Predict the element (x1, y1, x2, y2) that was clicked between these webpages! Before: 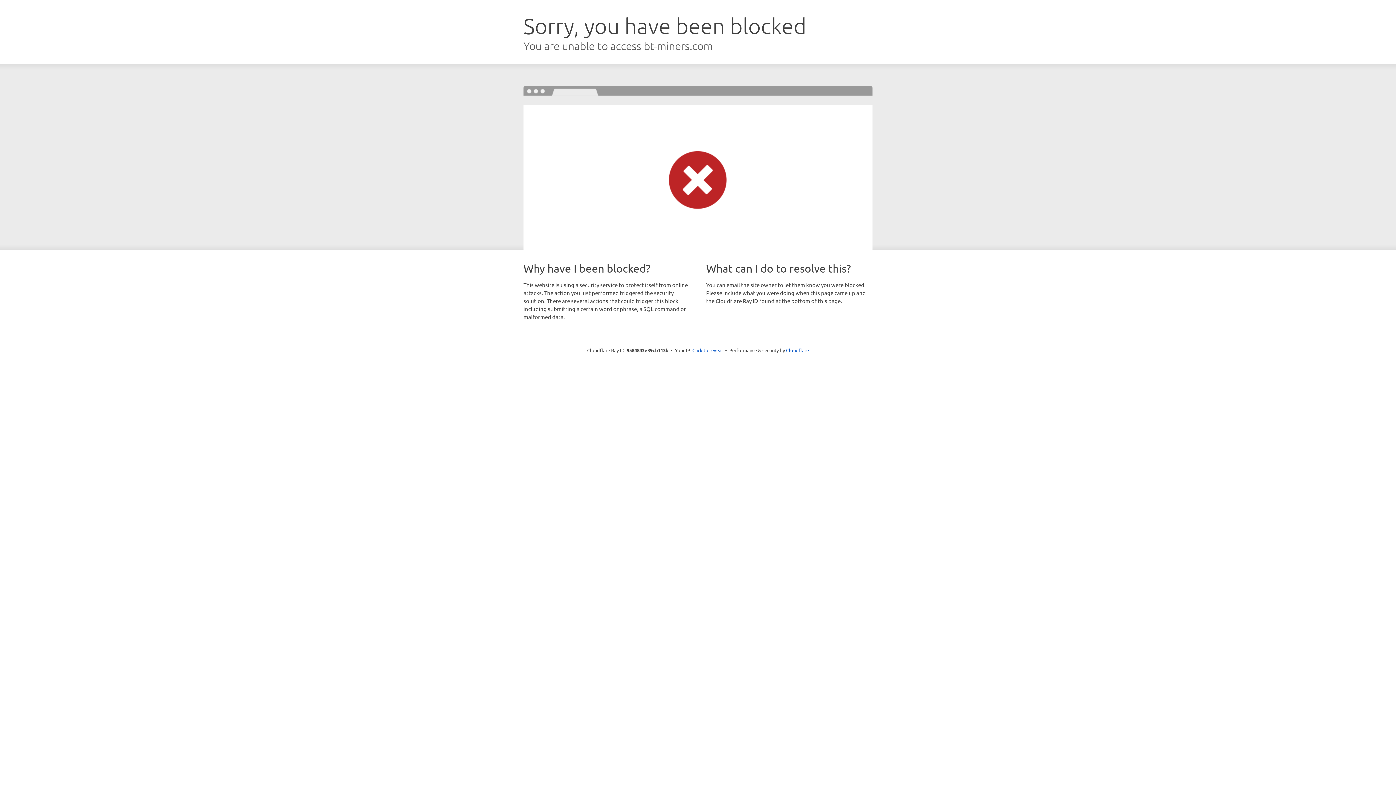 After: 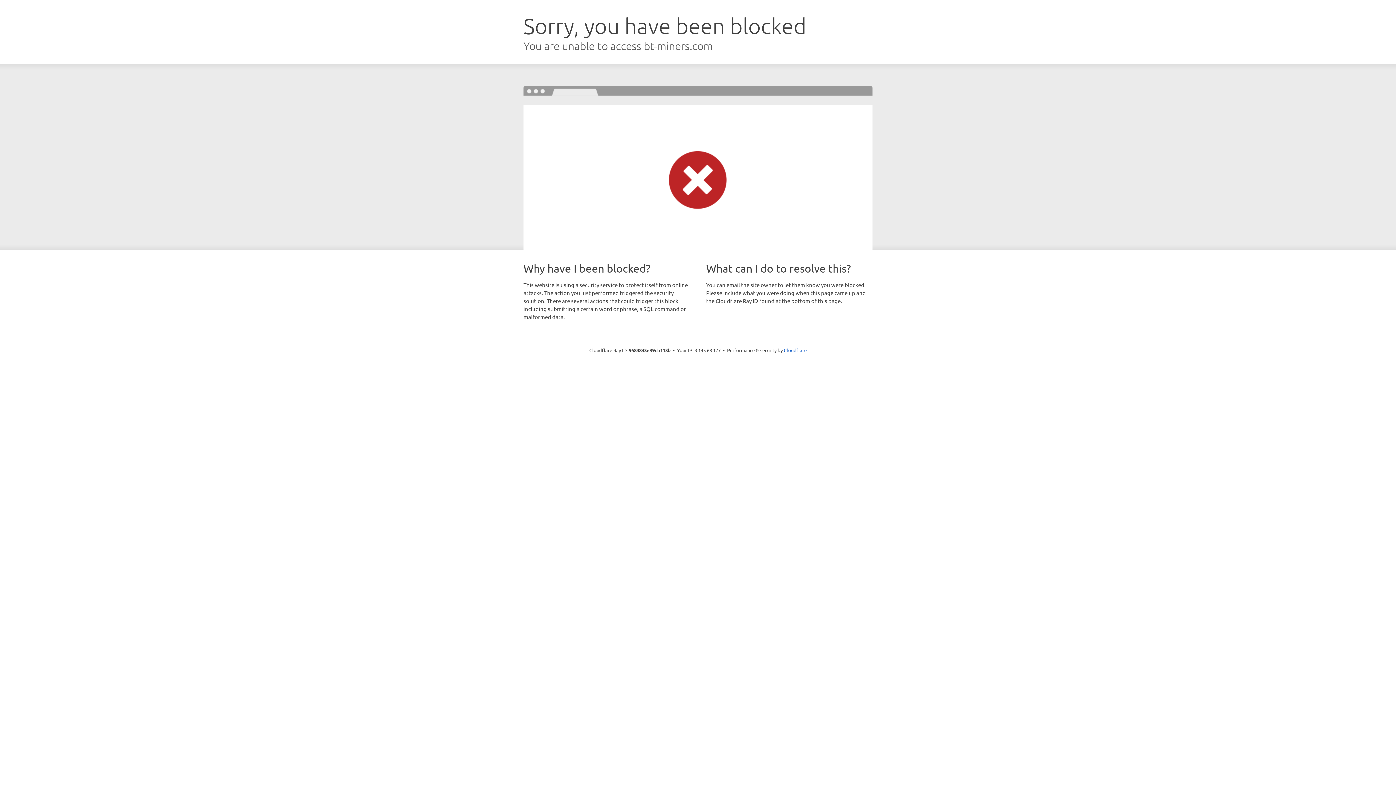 Action: label: Click to reveal bbox: (692, 346, 723, 353)